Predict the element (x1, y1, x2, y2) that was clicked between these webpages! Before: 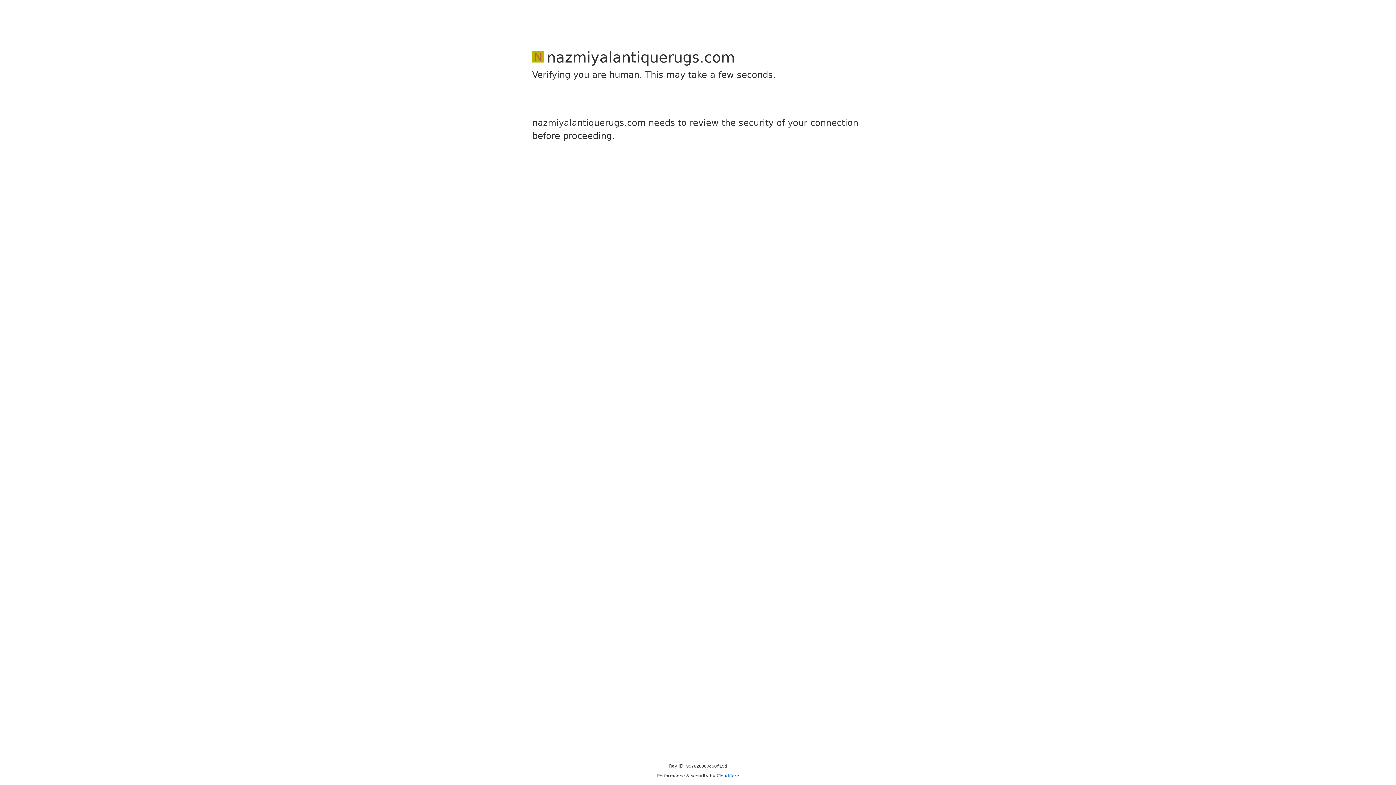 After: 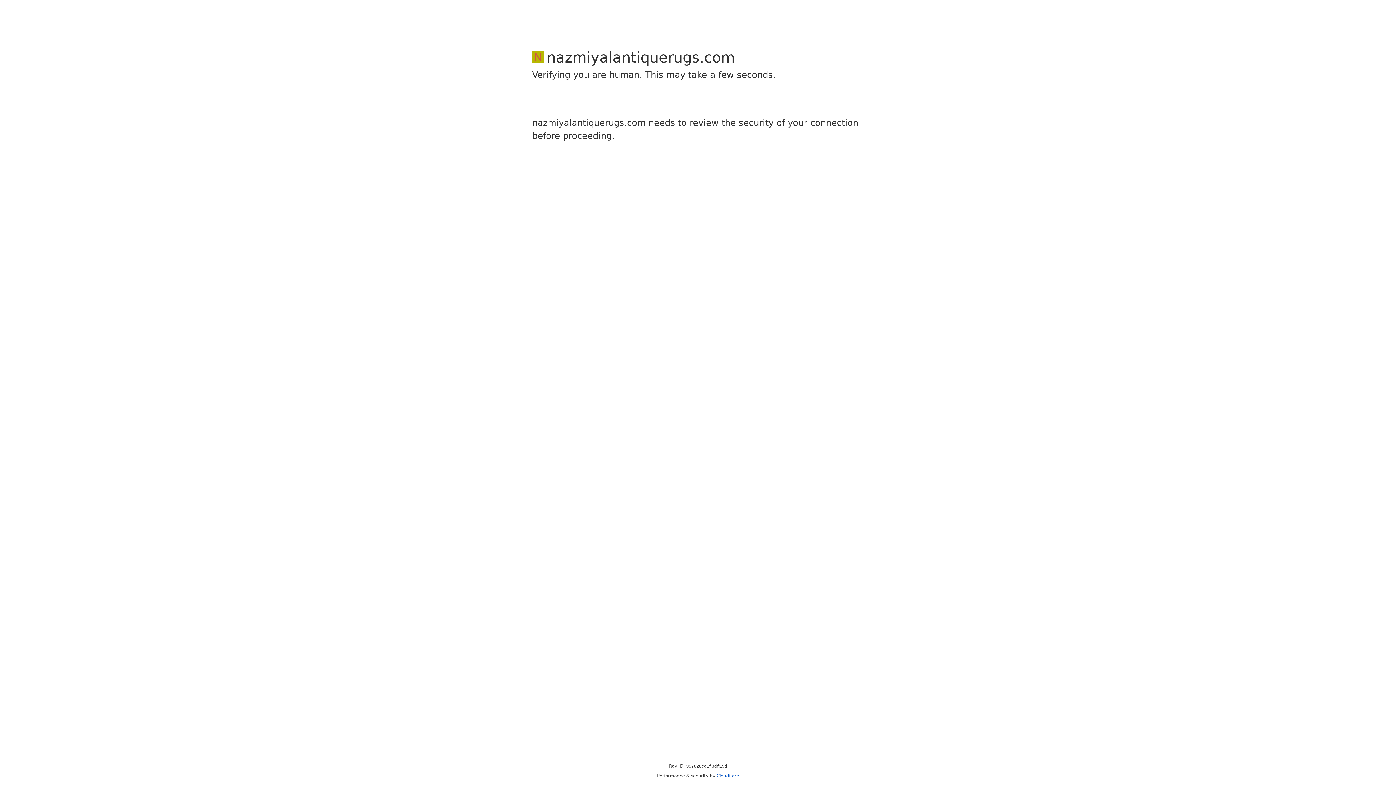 Action: bbox: (716, 773, 739, 778) label: Cloudflare